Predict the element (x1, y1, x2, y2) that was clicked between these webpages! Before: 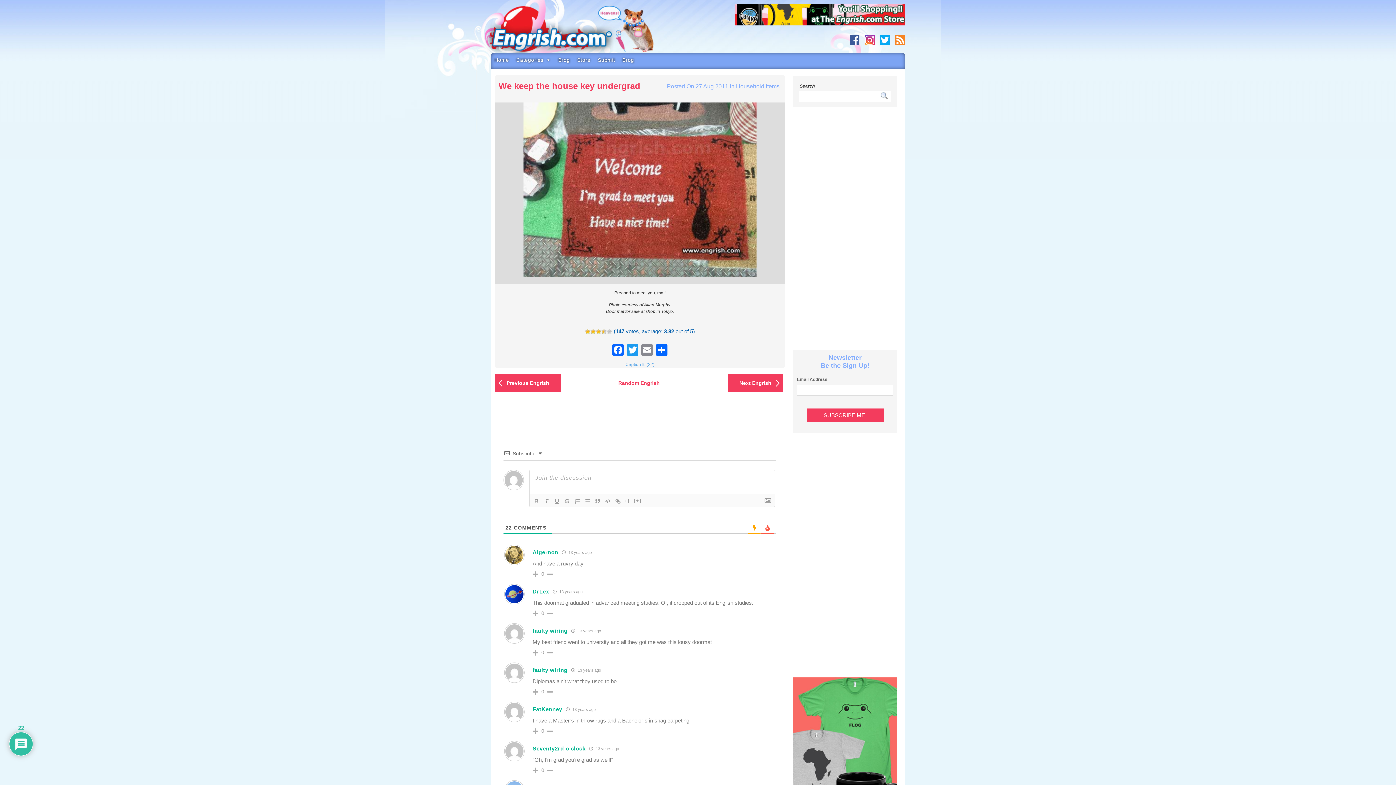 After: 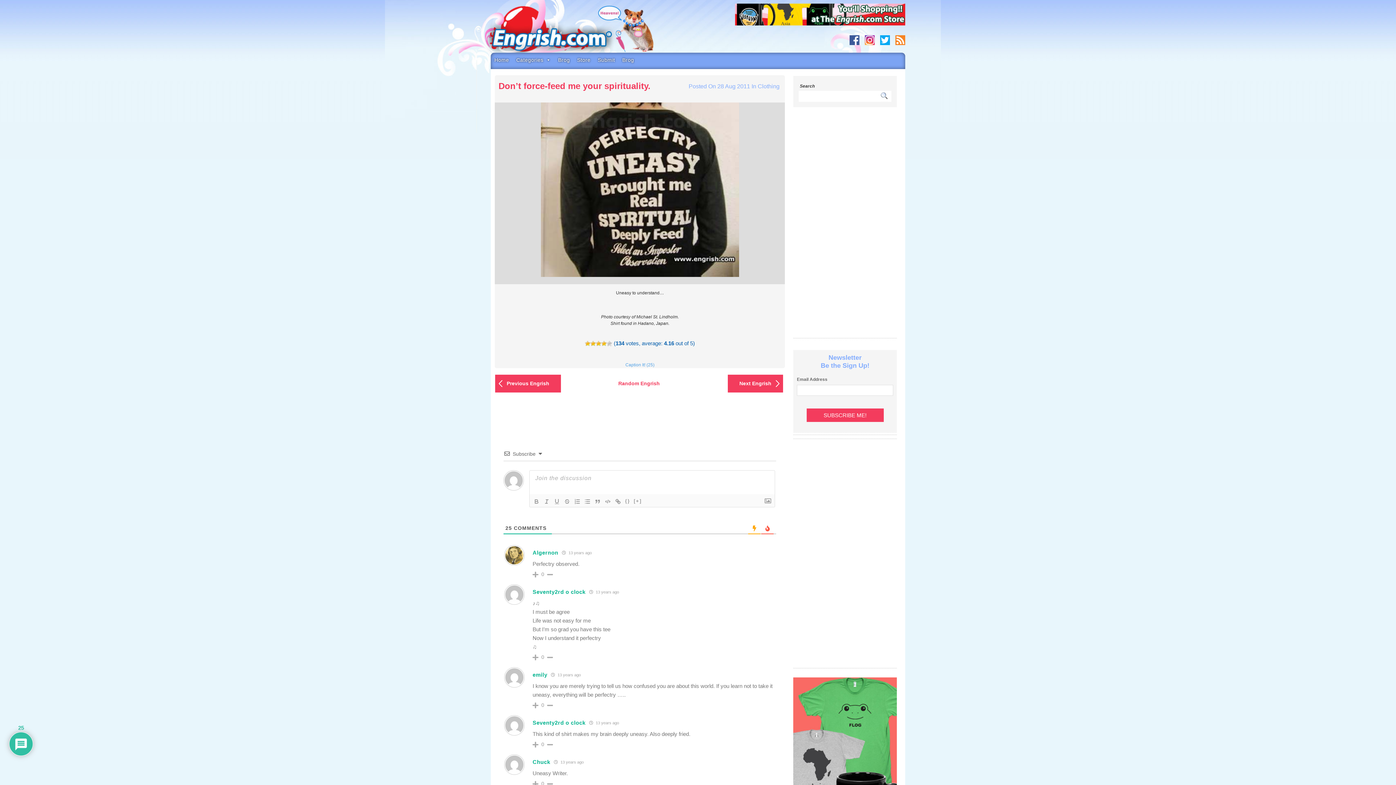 Action: bbox: (727, 374, 783, 392) label: Next Engrish